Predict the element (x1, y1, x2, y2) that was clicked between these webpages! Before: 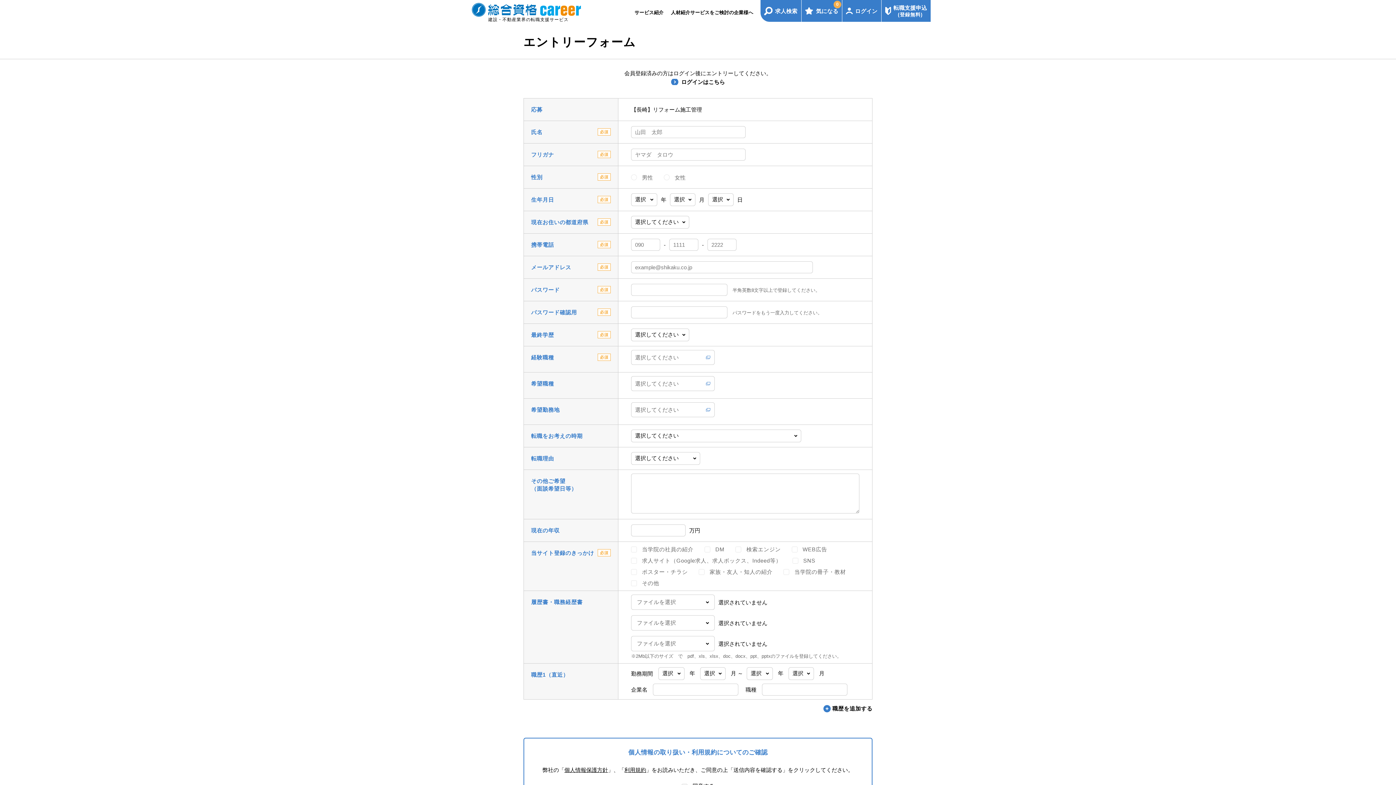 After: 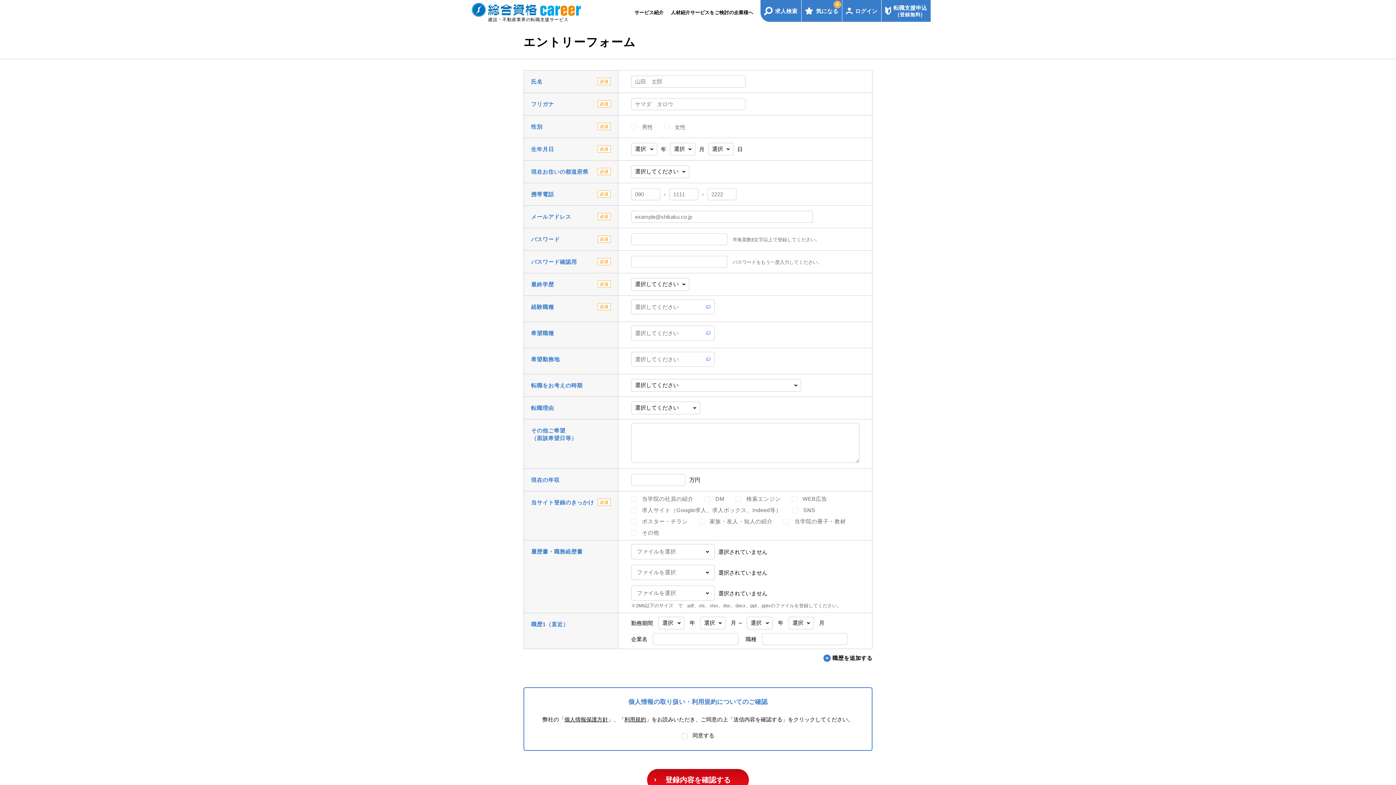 Action: bbox: (881, 0, 930, 21) label: 転職支援申込
(登録無料)